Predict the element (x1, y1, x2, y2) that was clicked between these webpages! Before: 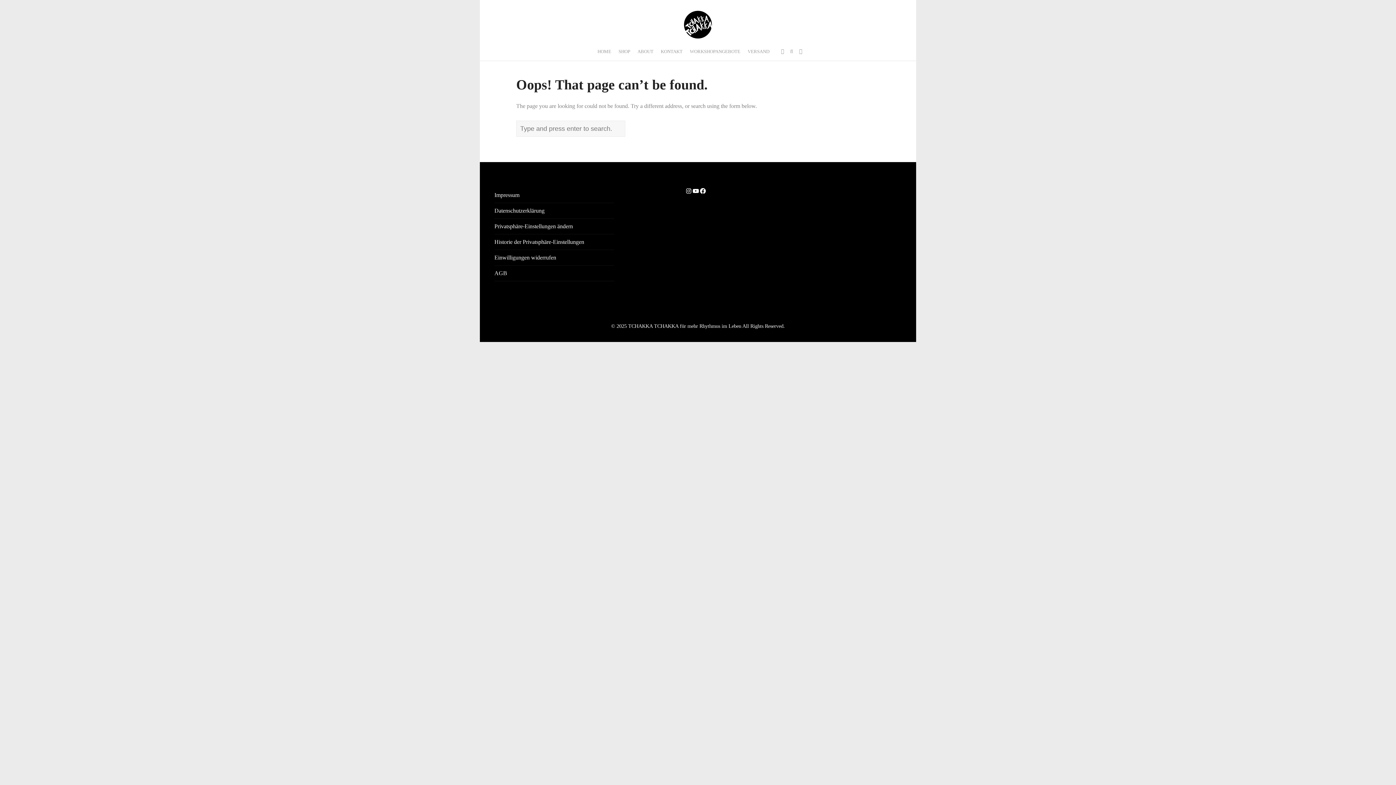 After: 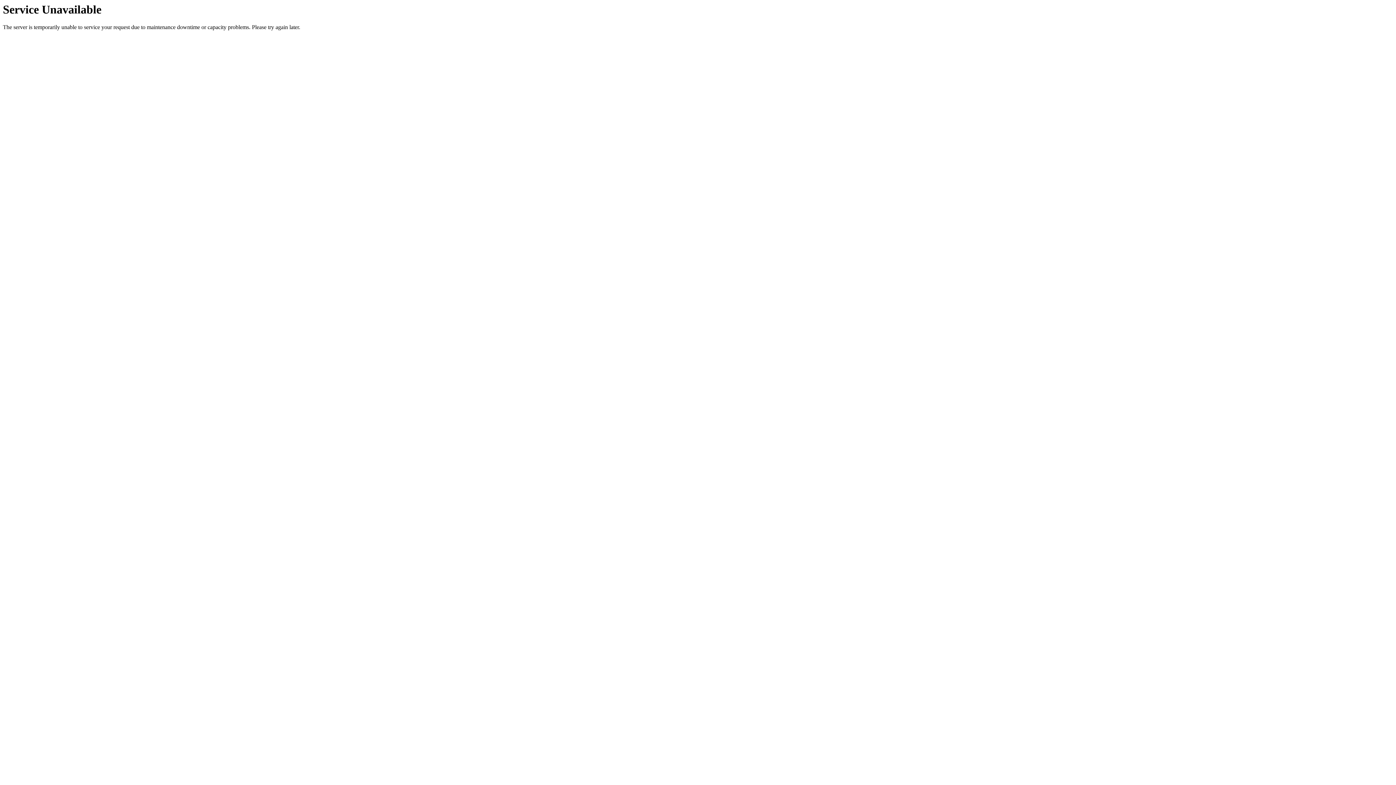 Action: label: VERSAND bbox: (744, 42, 773, 60)